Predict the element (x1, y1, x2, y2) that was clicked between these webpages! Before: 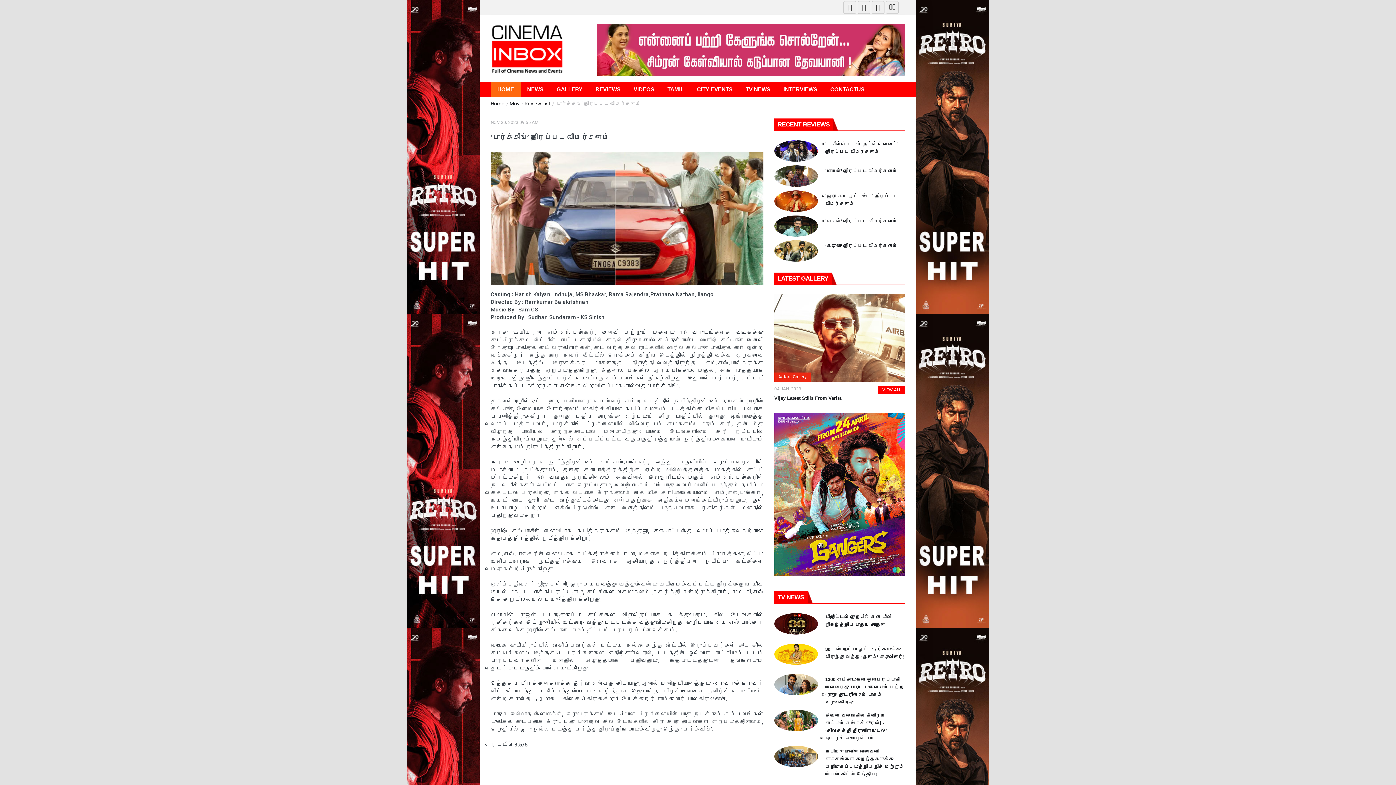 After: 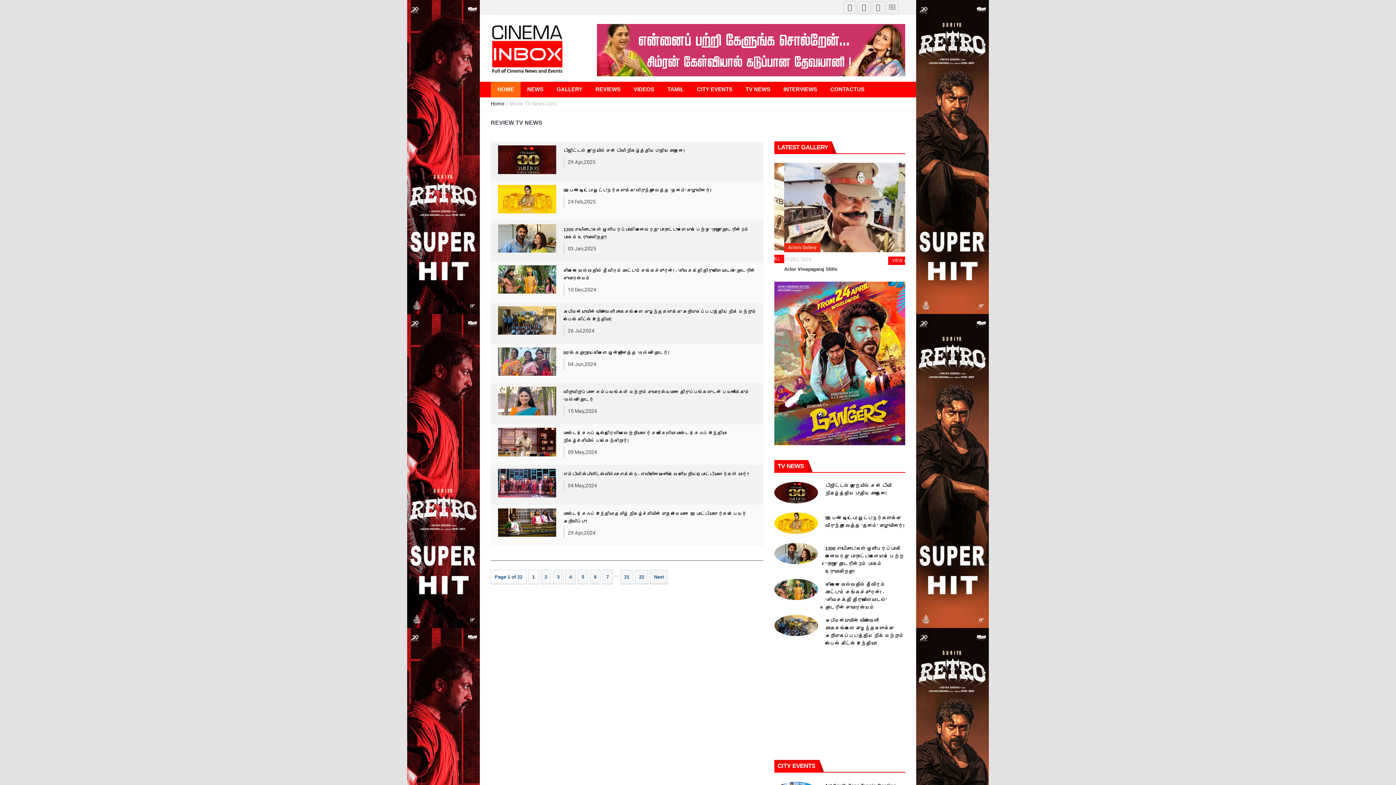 Action: label: TV NEWS bbox: (739, 81, 777, 96)